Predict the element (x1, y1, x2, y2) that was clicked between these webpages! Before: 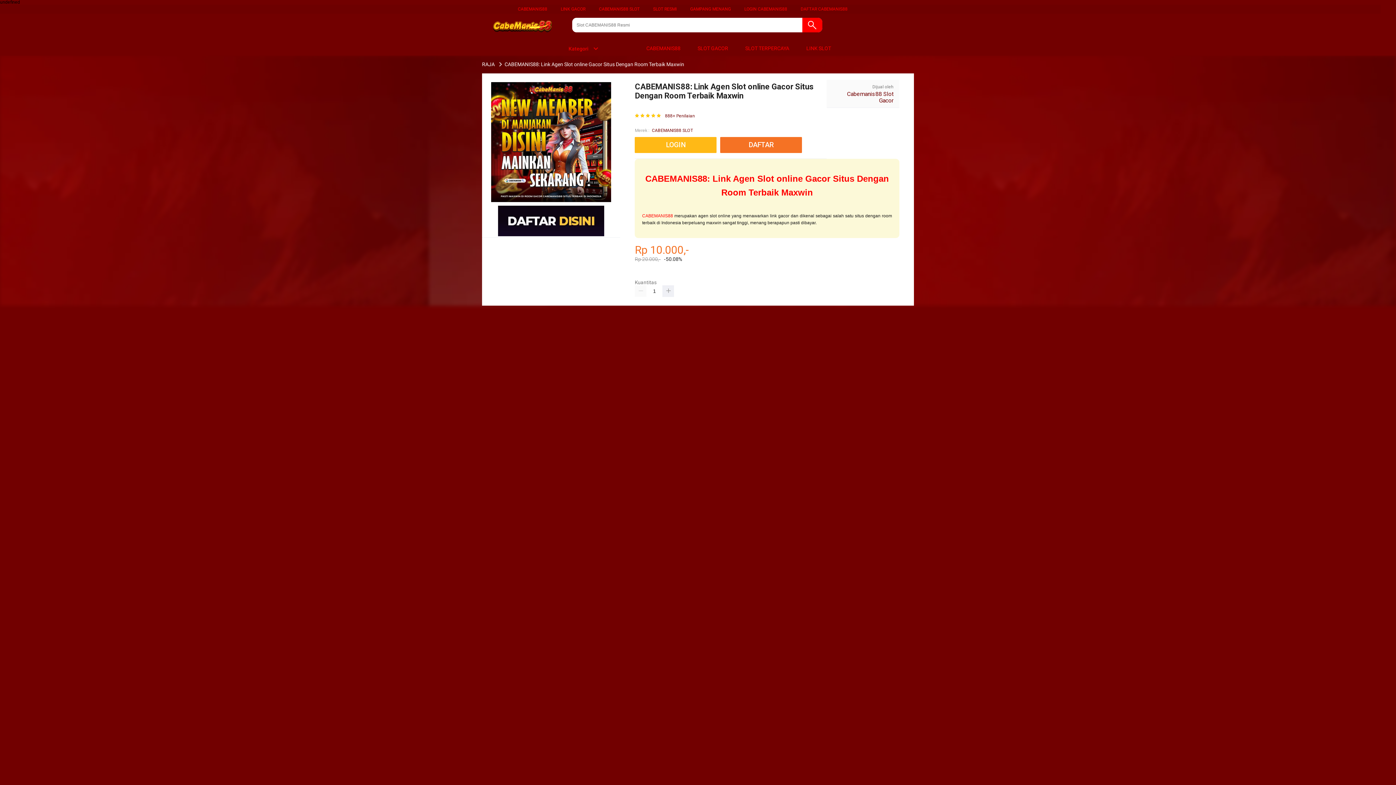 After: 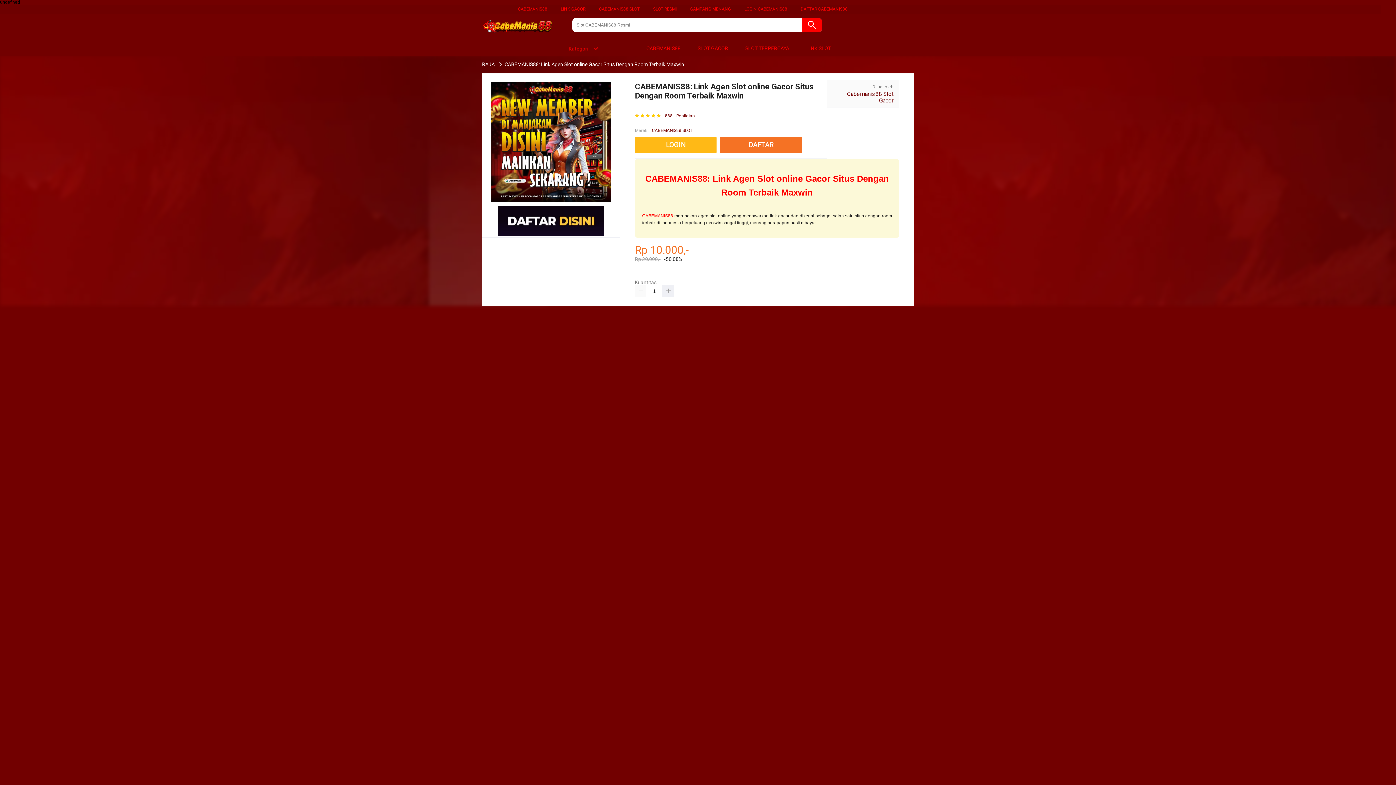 Action: label: LINK GACOR bbox: (560, 6, 585, 11)